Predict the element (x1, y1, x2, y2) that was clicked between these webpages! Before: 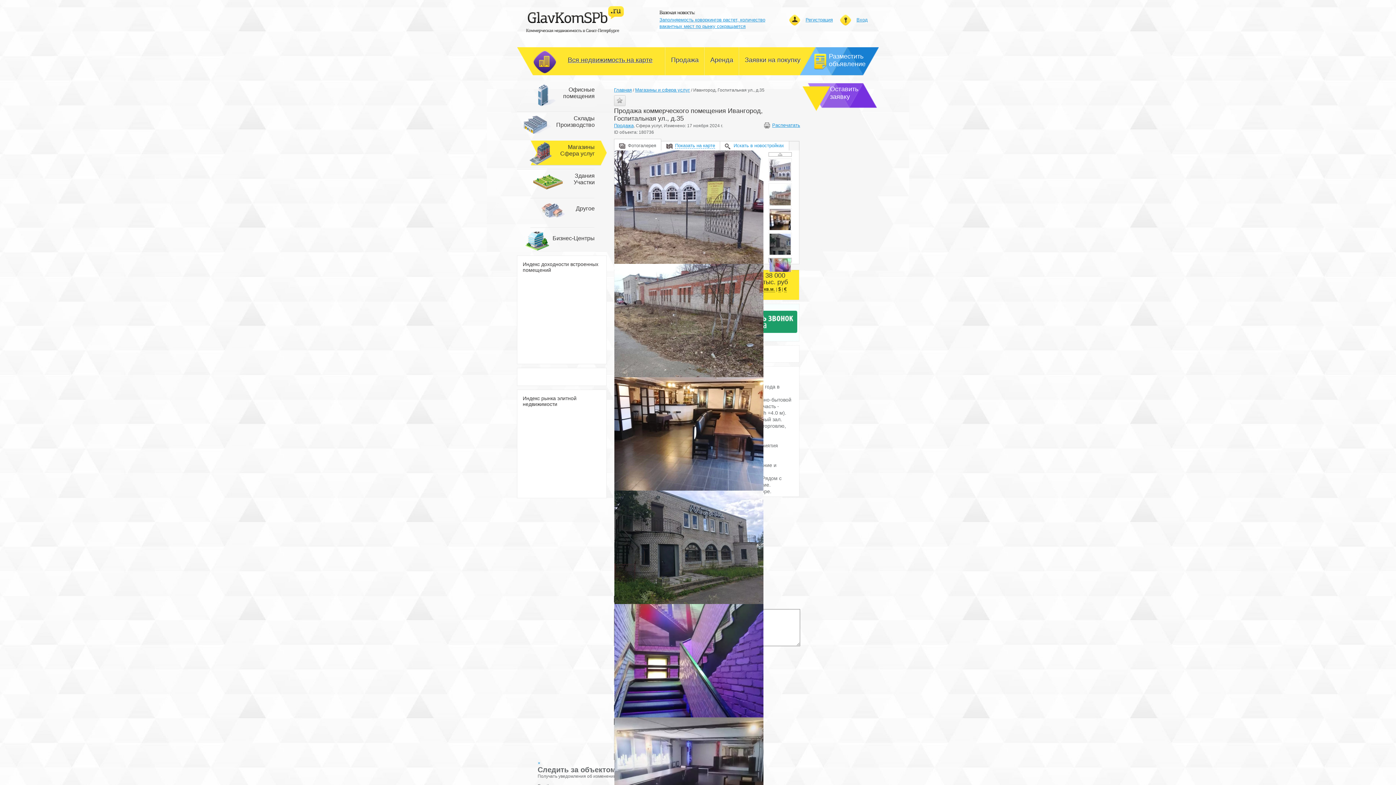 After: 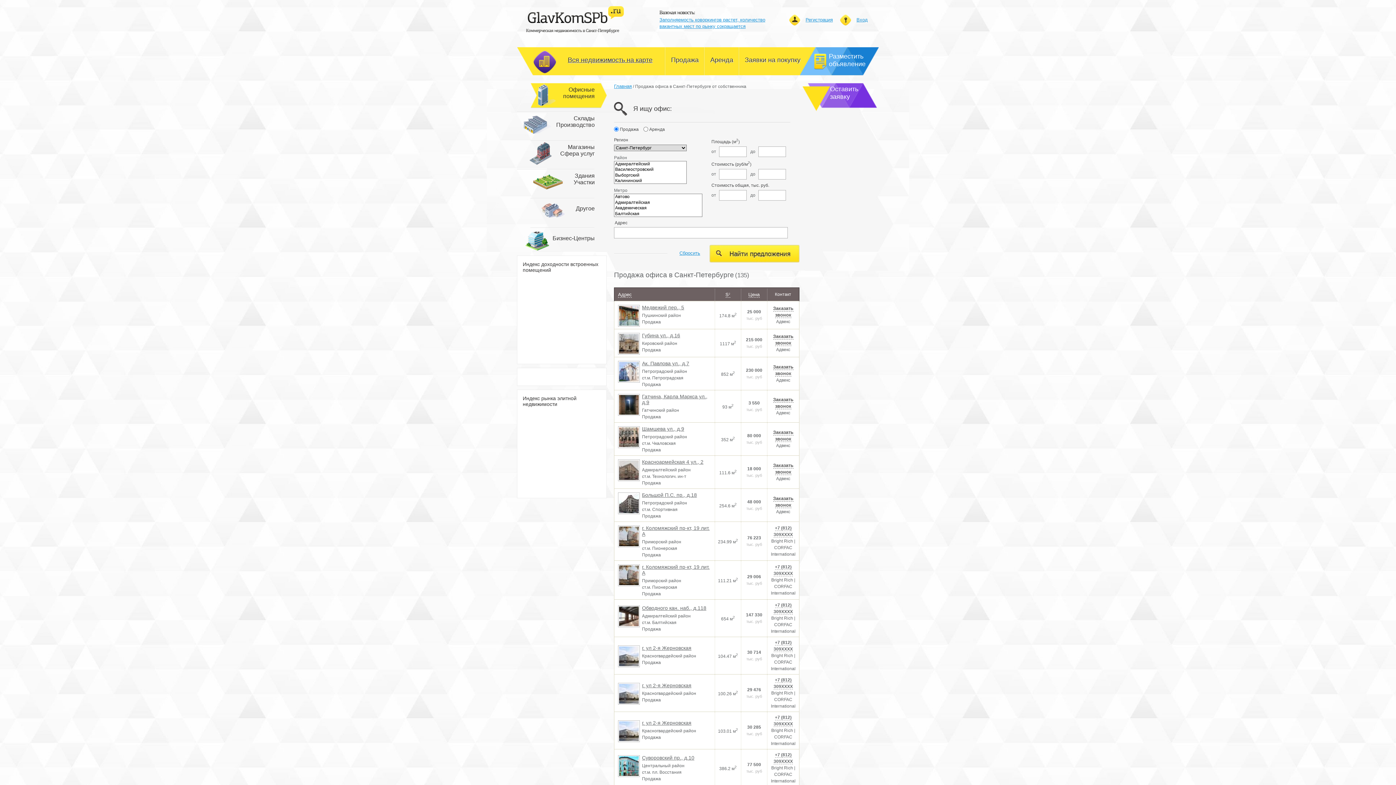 Action: label: Продажа bbox: (665, 47, 704, 71)